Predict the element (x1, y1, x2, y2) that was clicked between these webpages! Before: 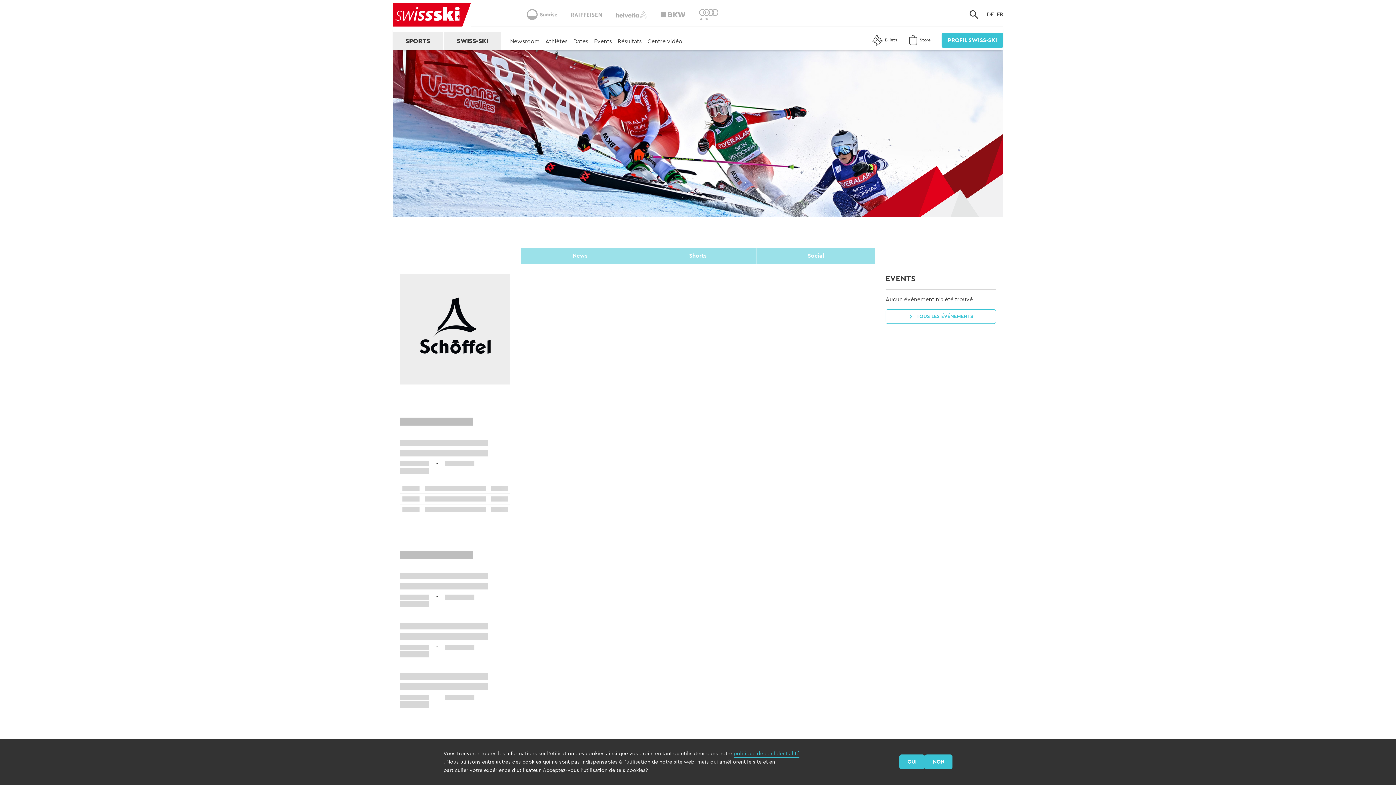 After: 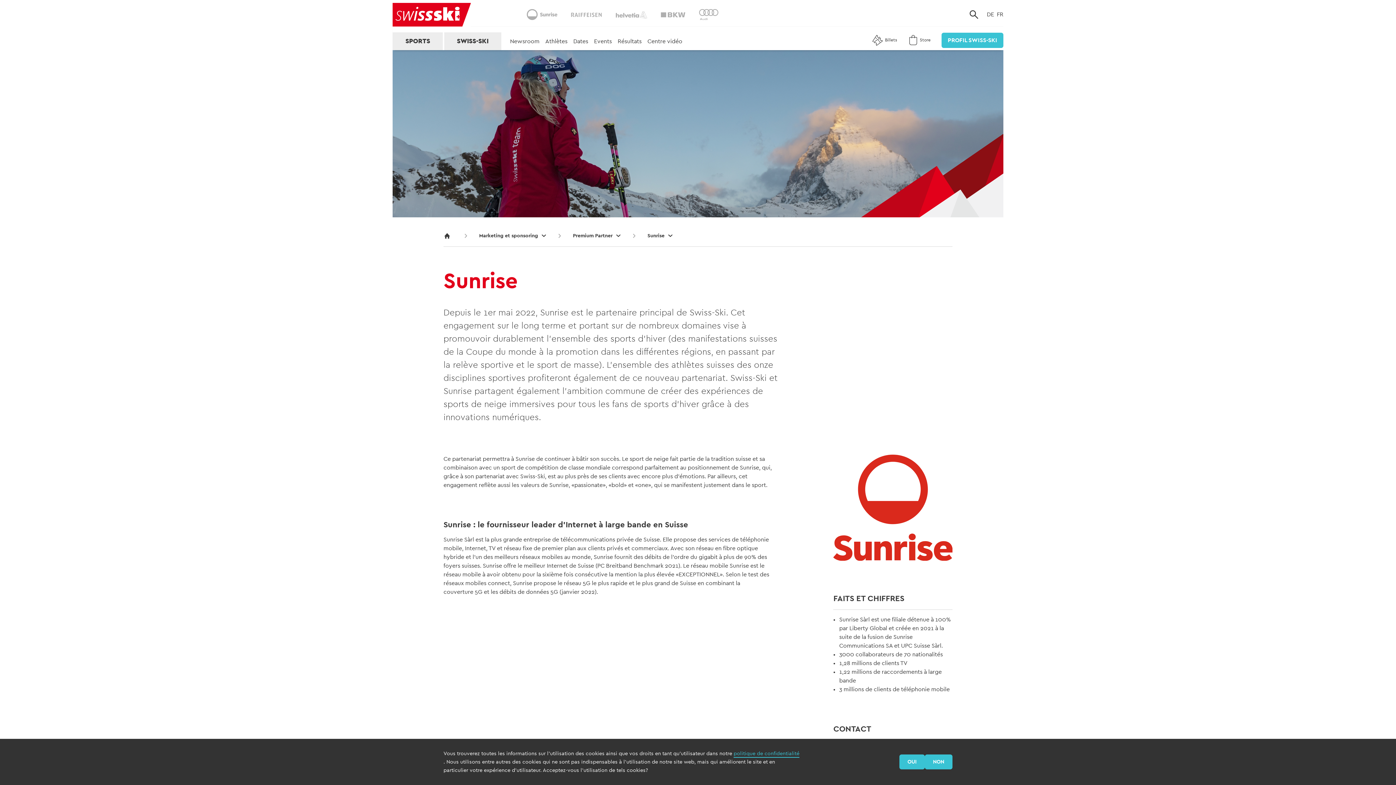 Action: bbox: (526, 9, 557, 19)